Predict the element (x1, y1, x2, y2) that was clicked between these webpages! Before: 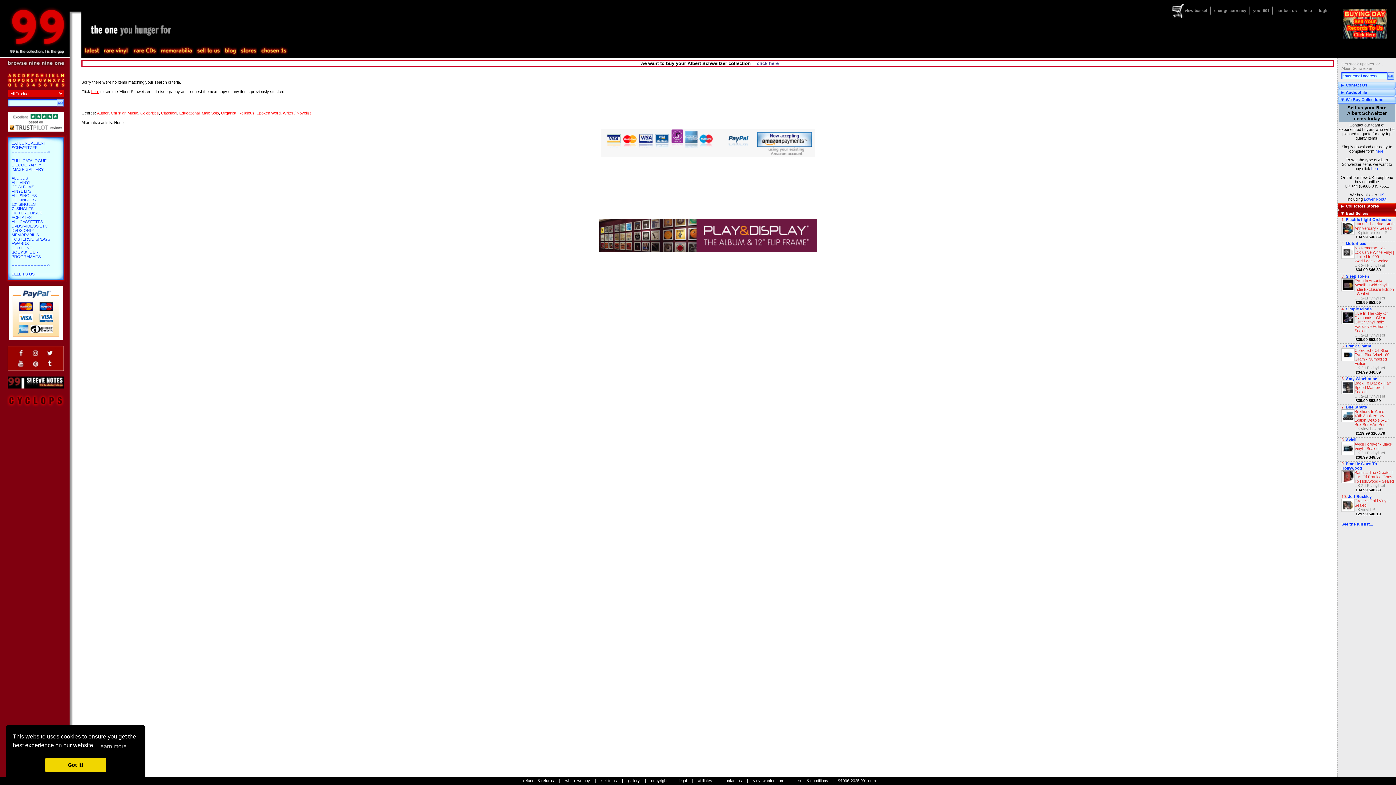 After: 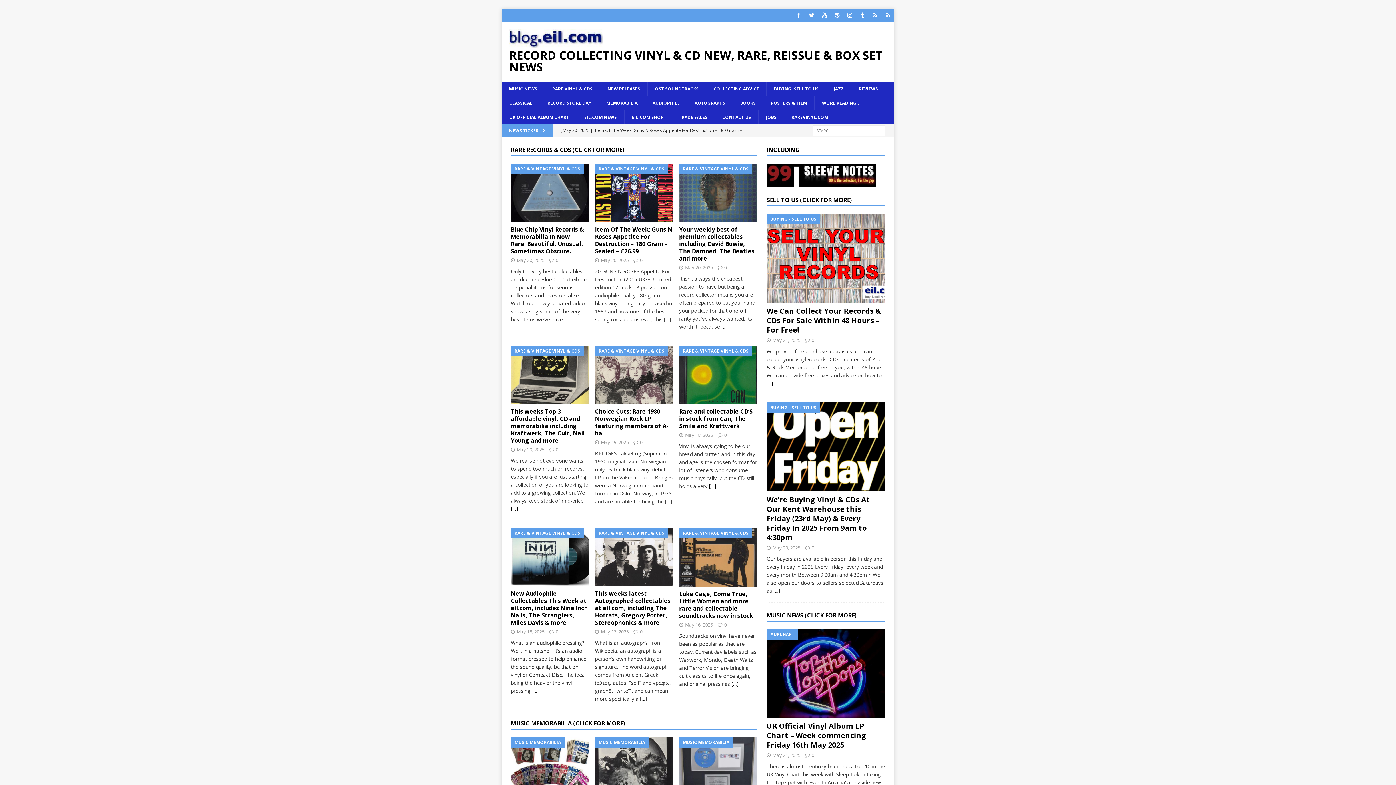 Action: bbox: (7, 373, 63, 377)